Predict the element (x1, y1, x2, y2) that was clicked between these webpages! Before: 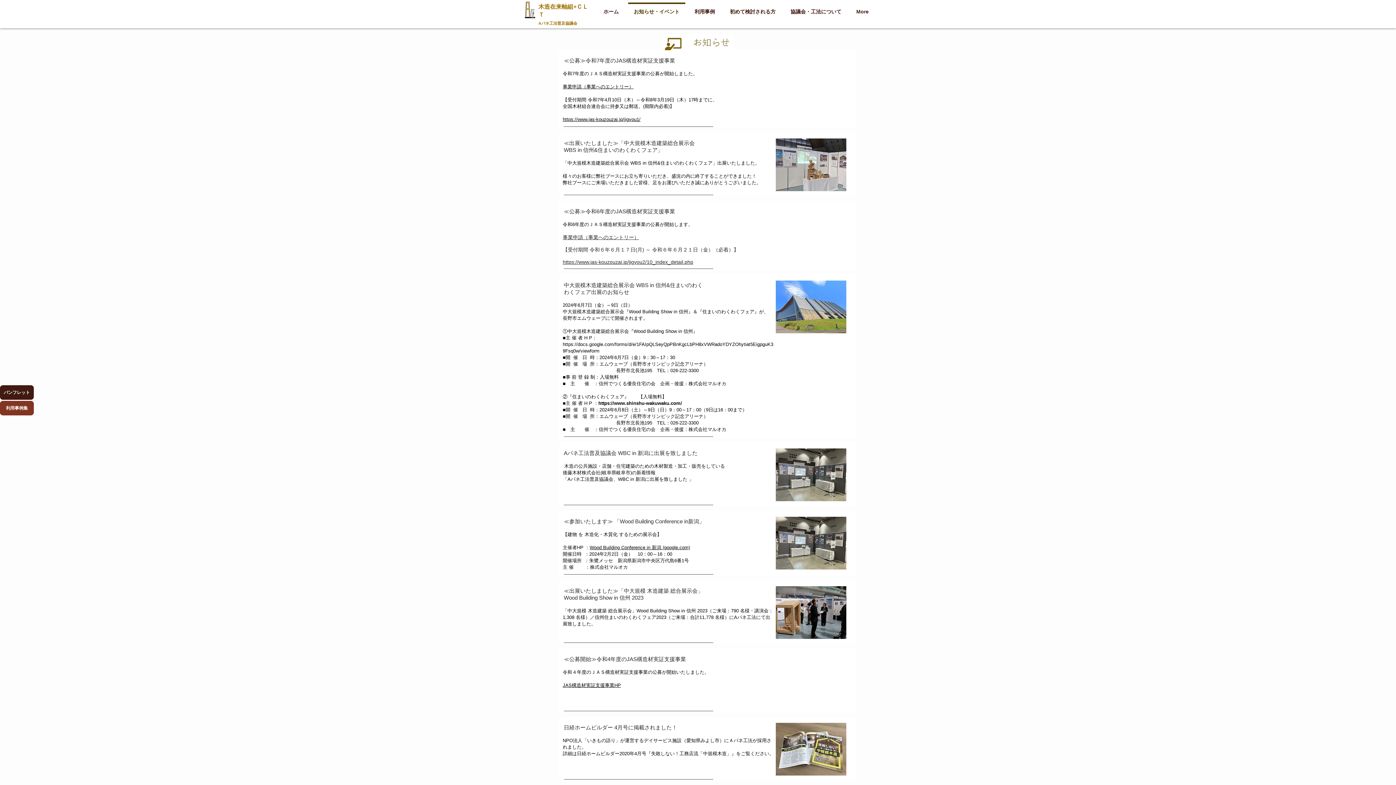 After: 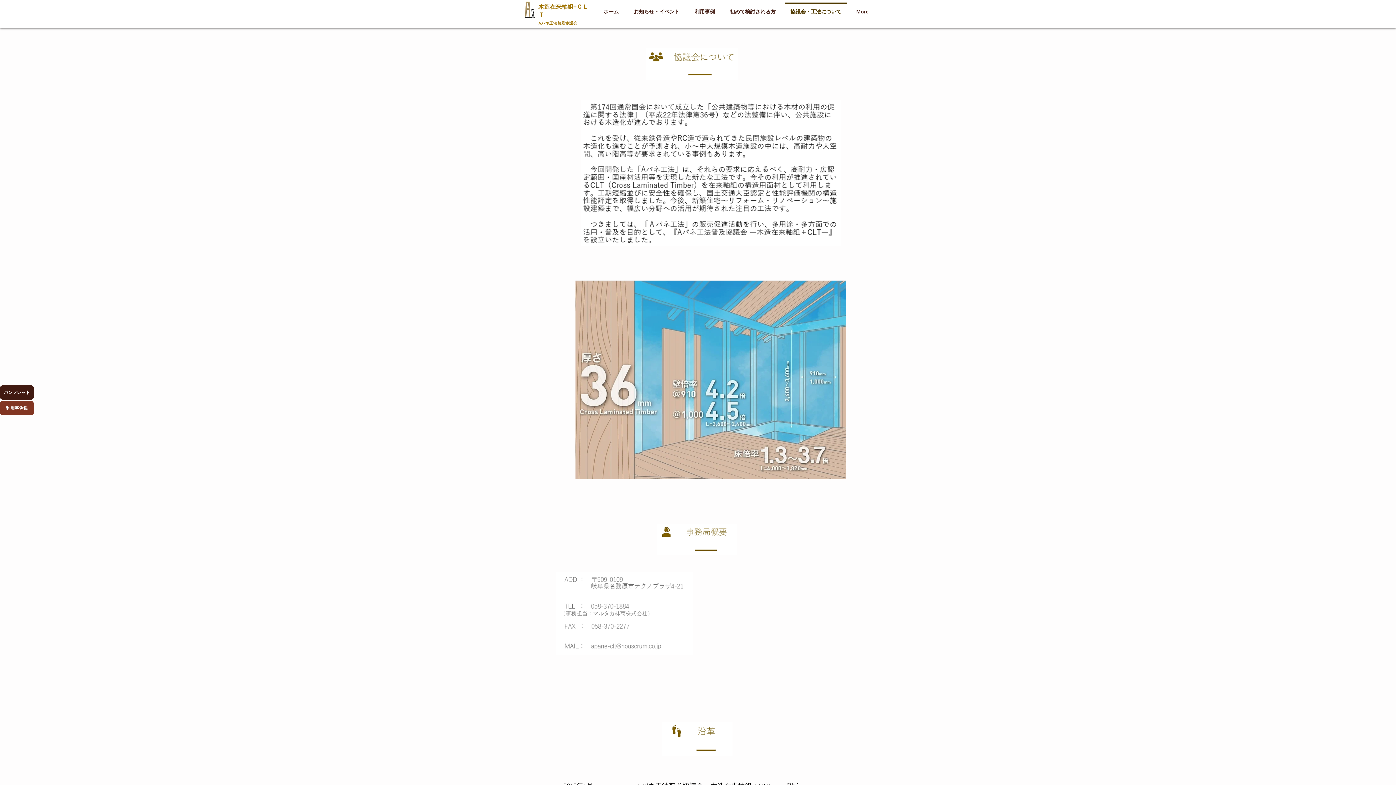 Action: bbox: (783, 2, 849, 14) label: 協議会・工法について